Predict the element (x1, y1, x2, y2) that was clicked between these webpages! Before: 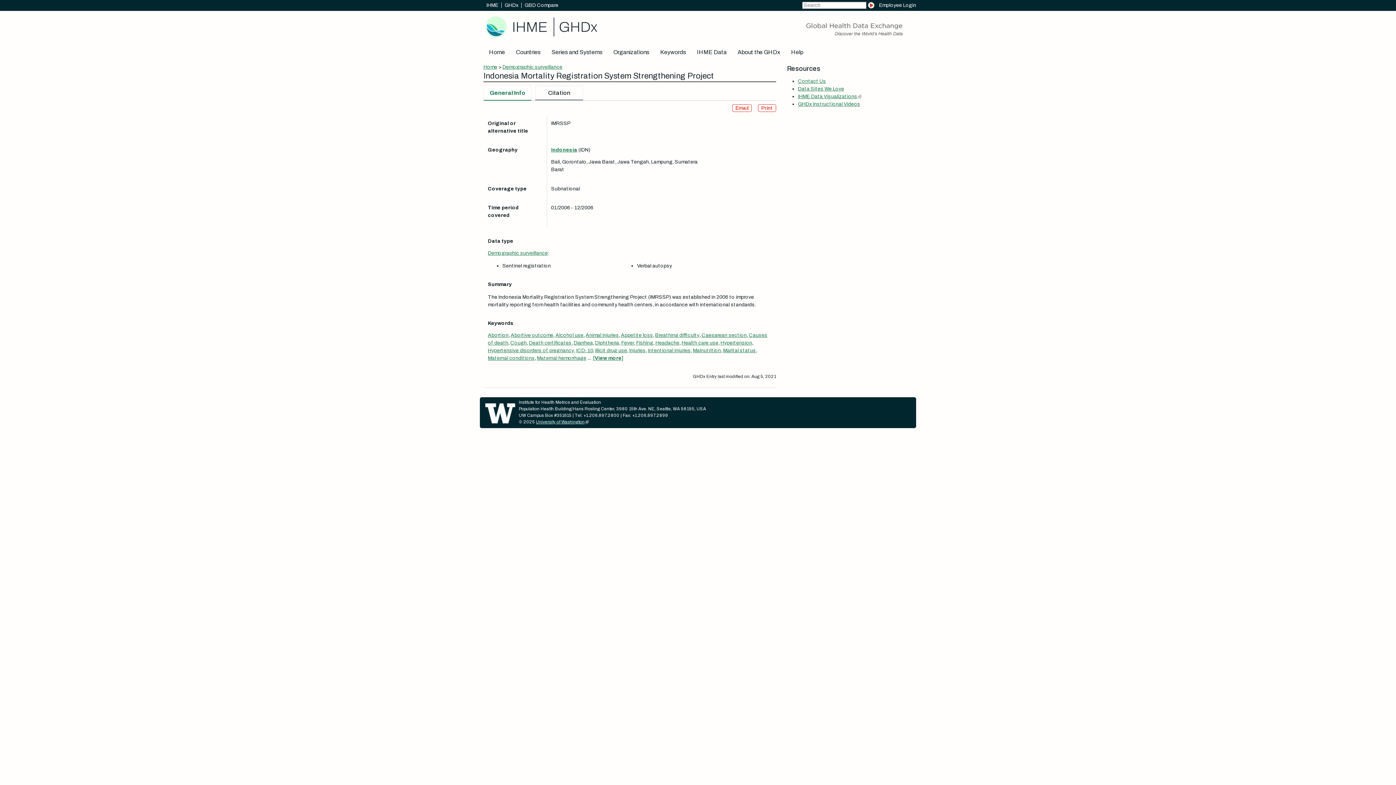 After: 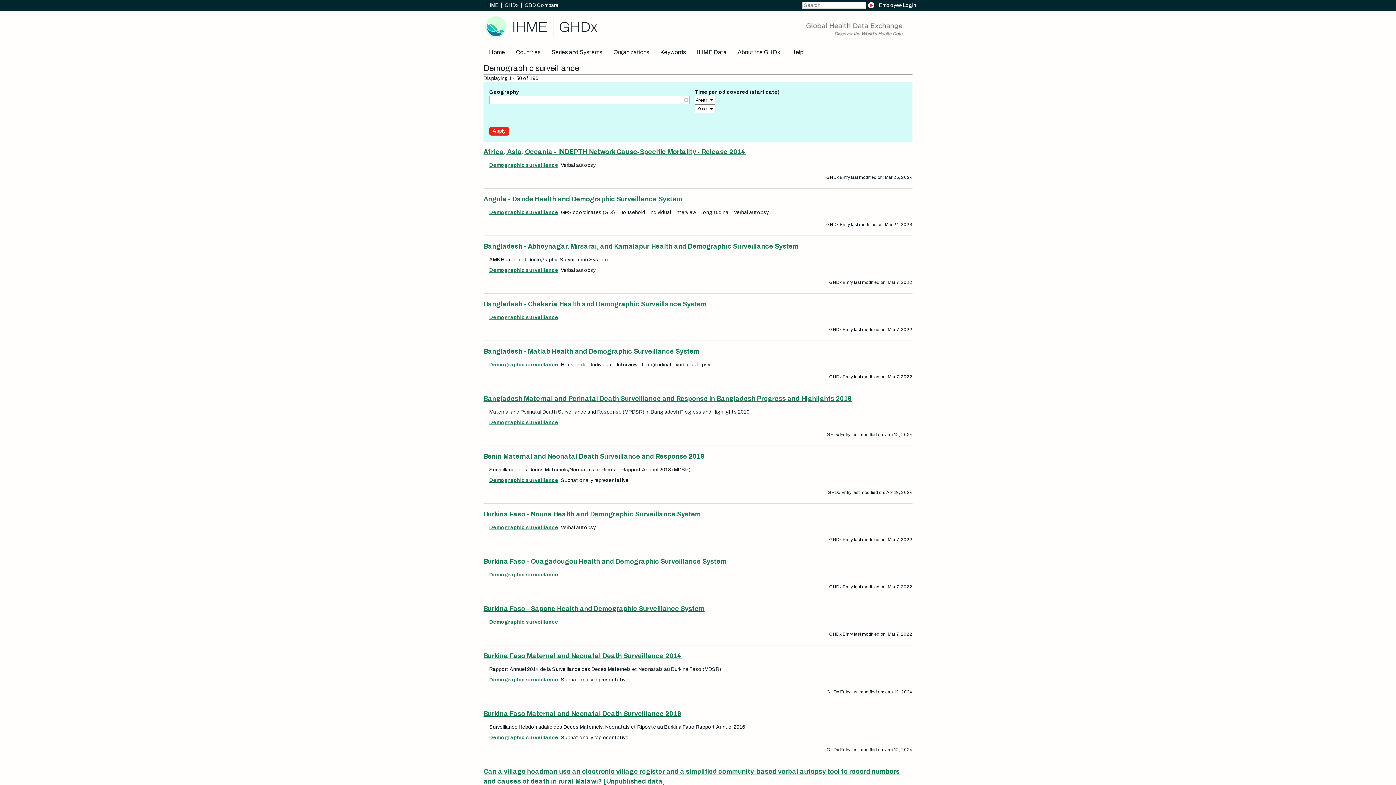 Action: bbox: (487, 250, 547, 256) label: Demographic surveillance